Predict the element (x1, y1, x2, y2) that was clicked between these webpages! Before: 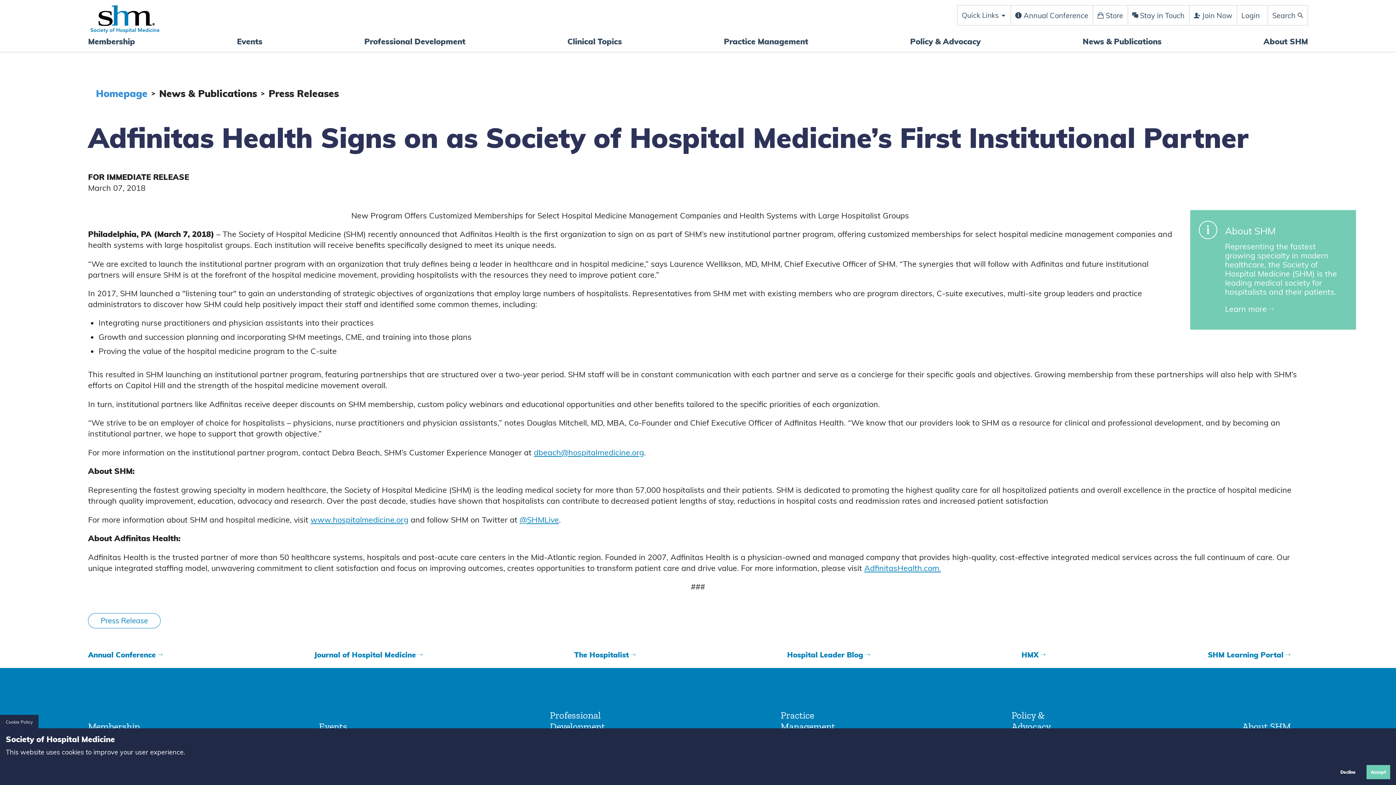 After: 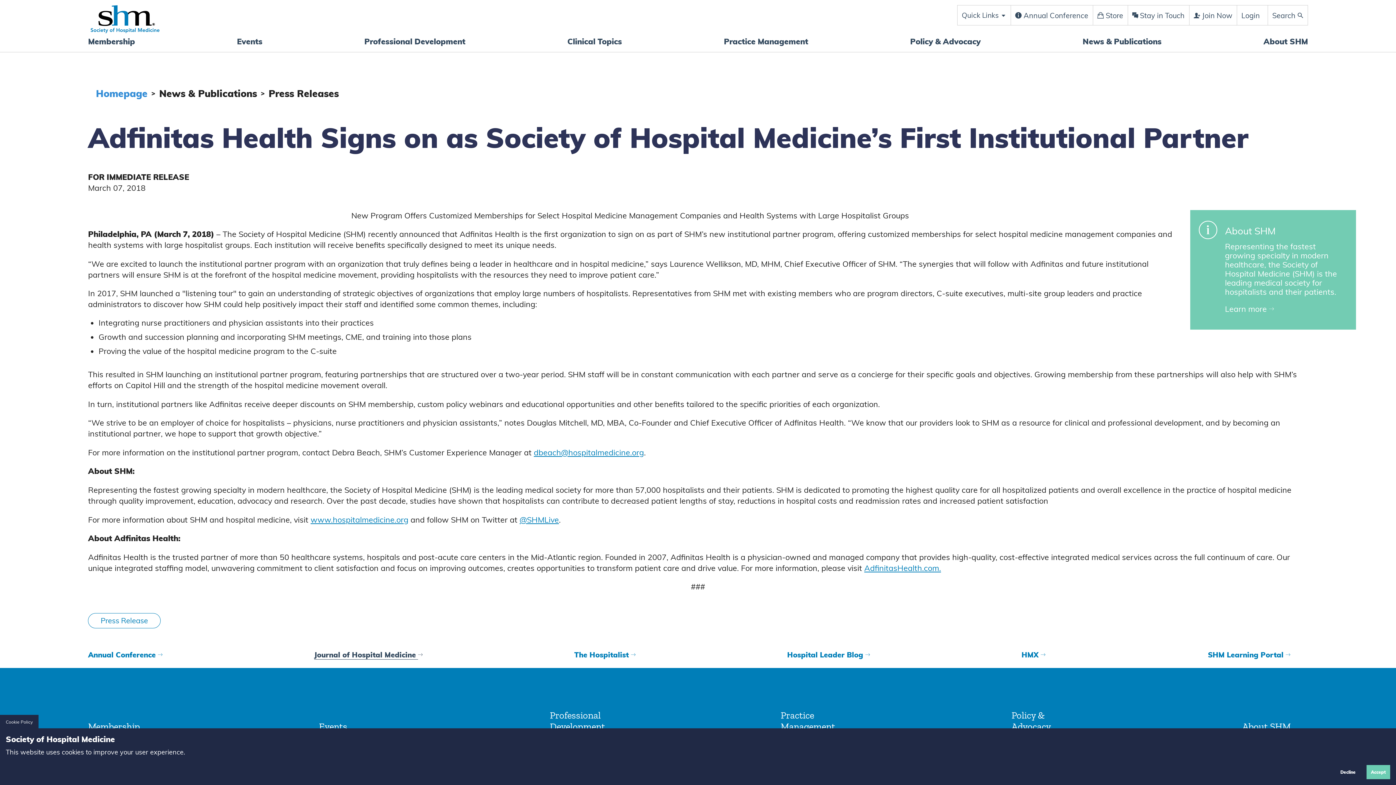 Action: label: Journal of Hospital Medicine bbox: (314, 650, 431, 659)